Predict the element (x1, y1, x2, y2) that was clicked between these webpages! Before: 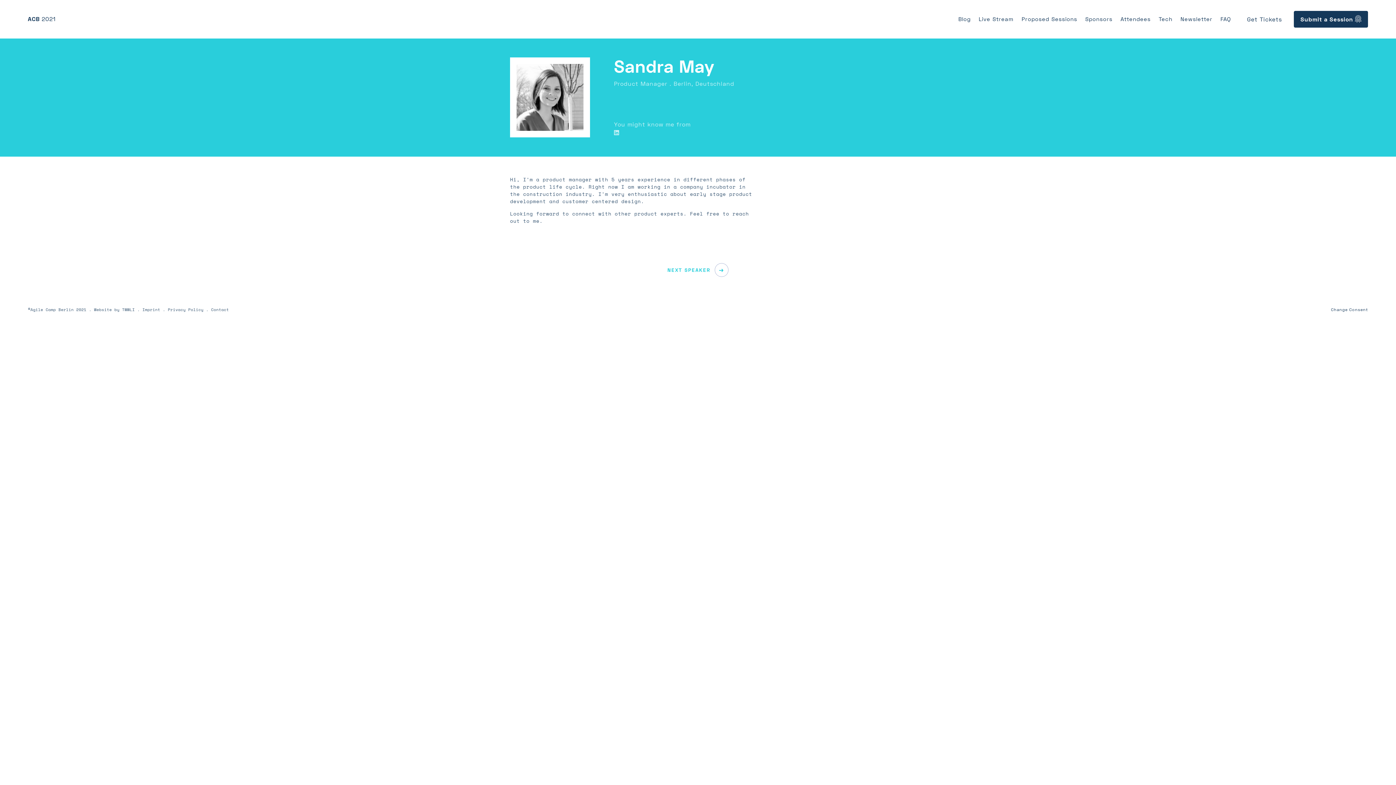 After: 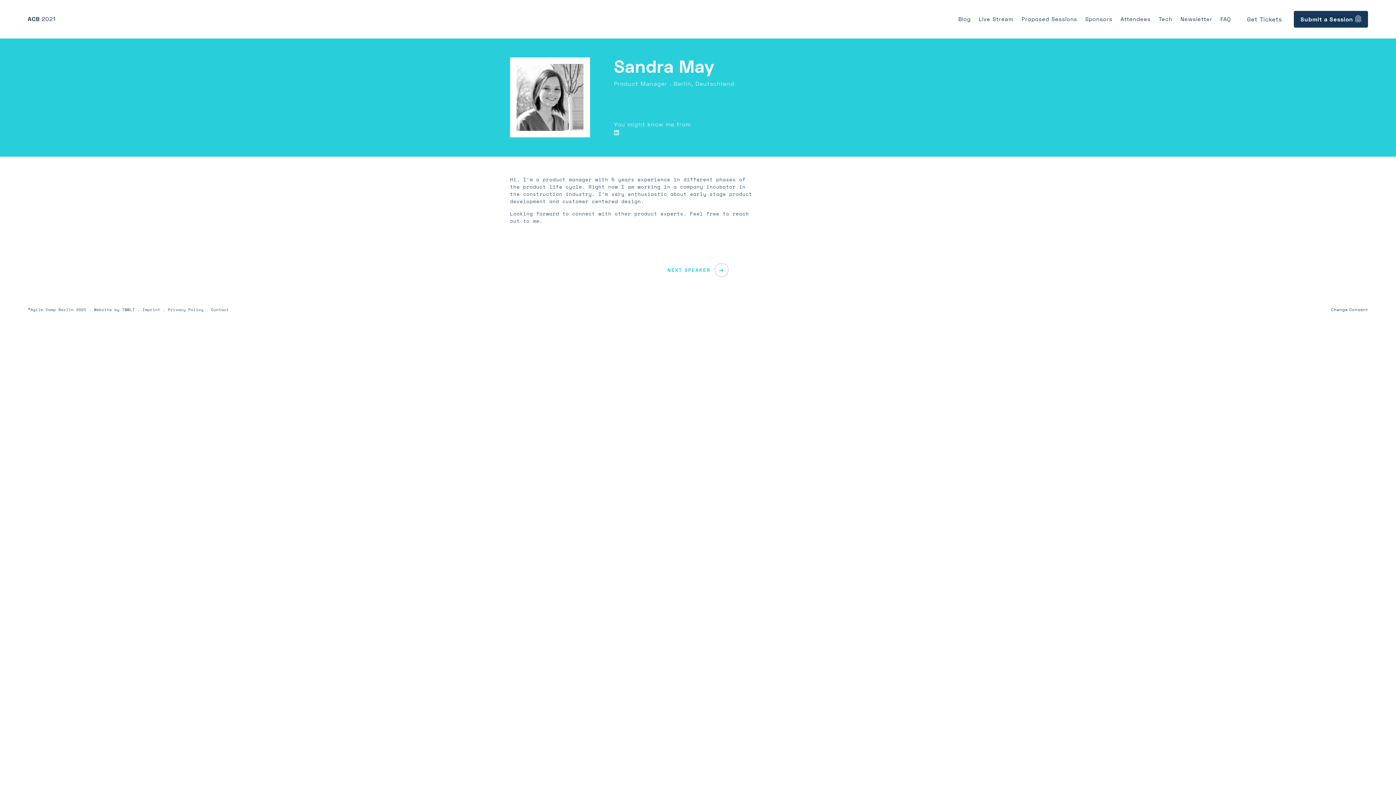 Action: bbox: (1331, 306, 1368, 312) label: Change Consent